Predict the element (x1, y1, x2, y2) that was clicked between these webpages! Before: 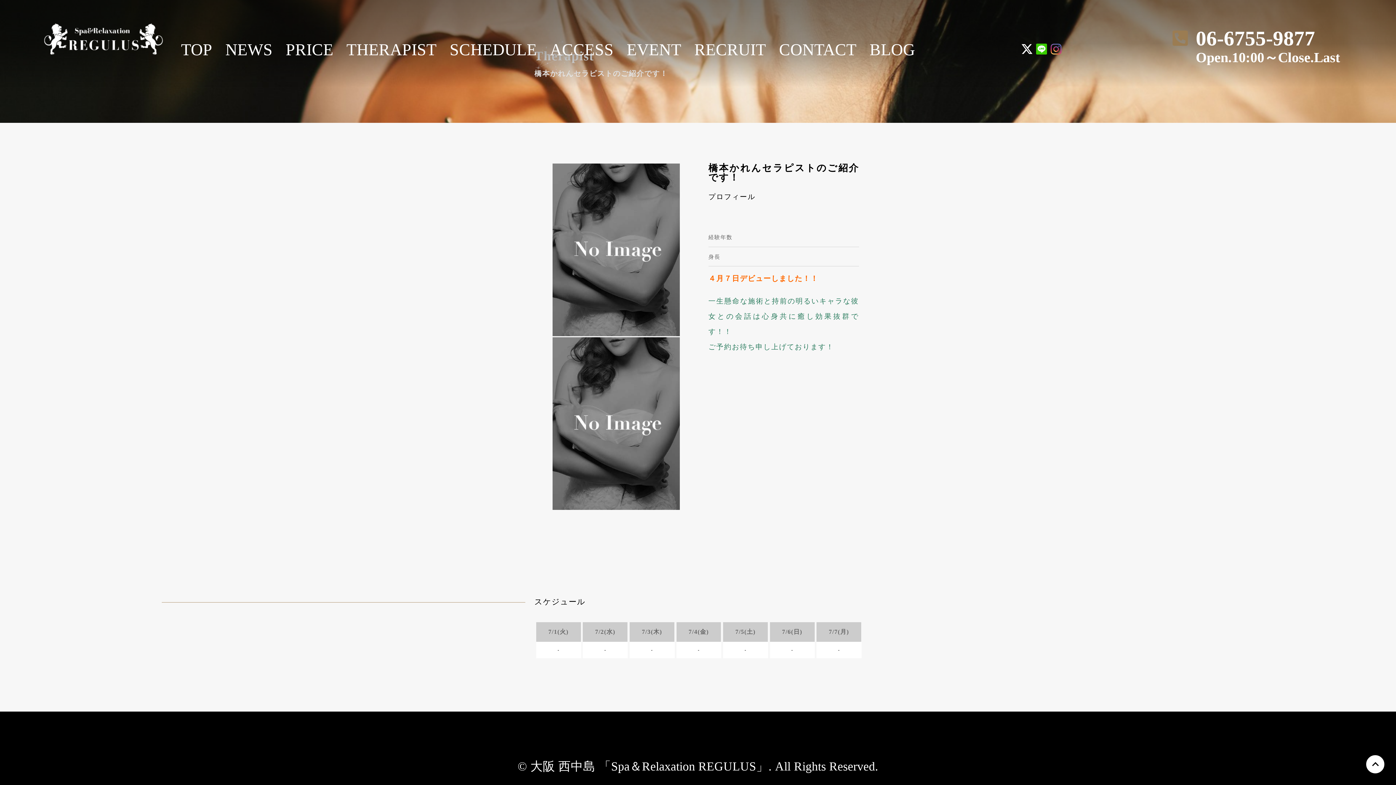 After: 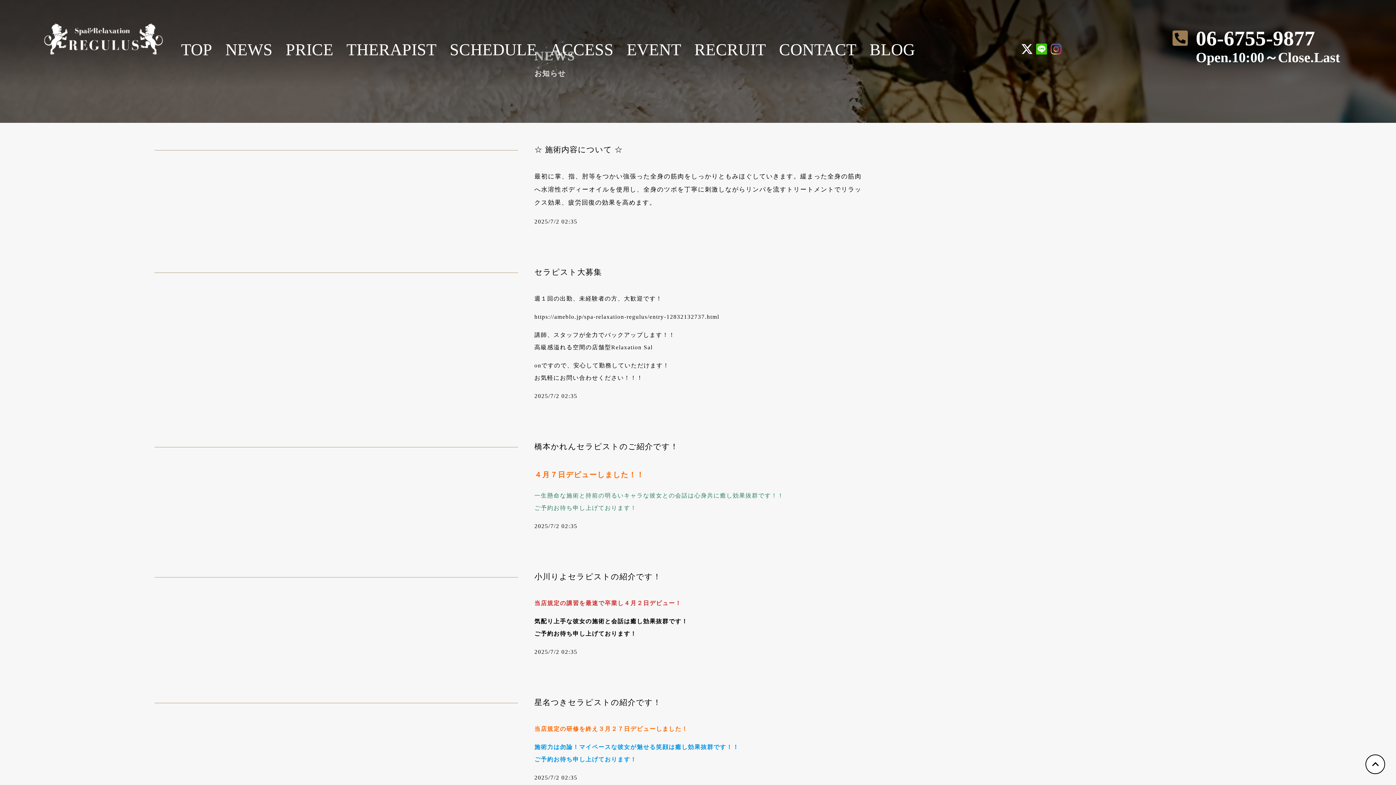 Action: label: NEWS bbox: (225, 40, 272, 58)